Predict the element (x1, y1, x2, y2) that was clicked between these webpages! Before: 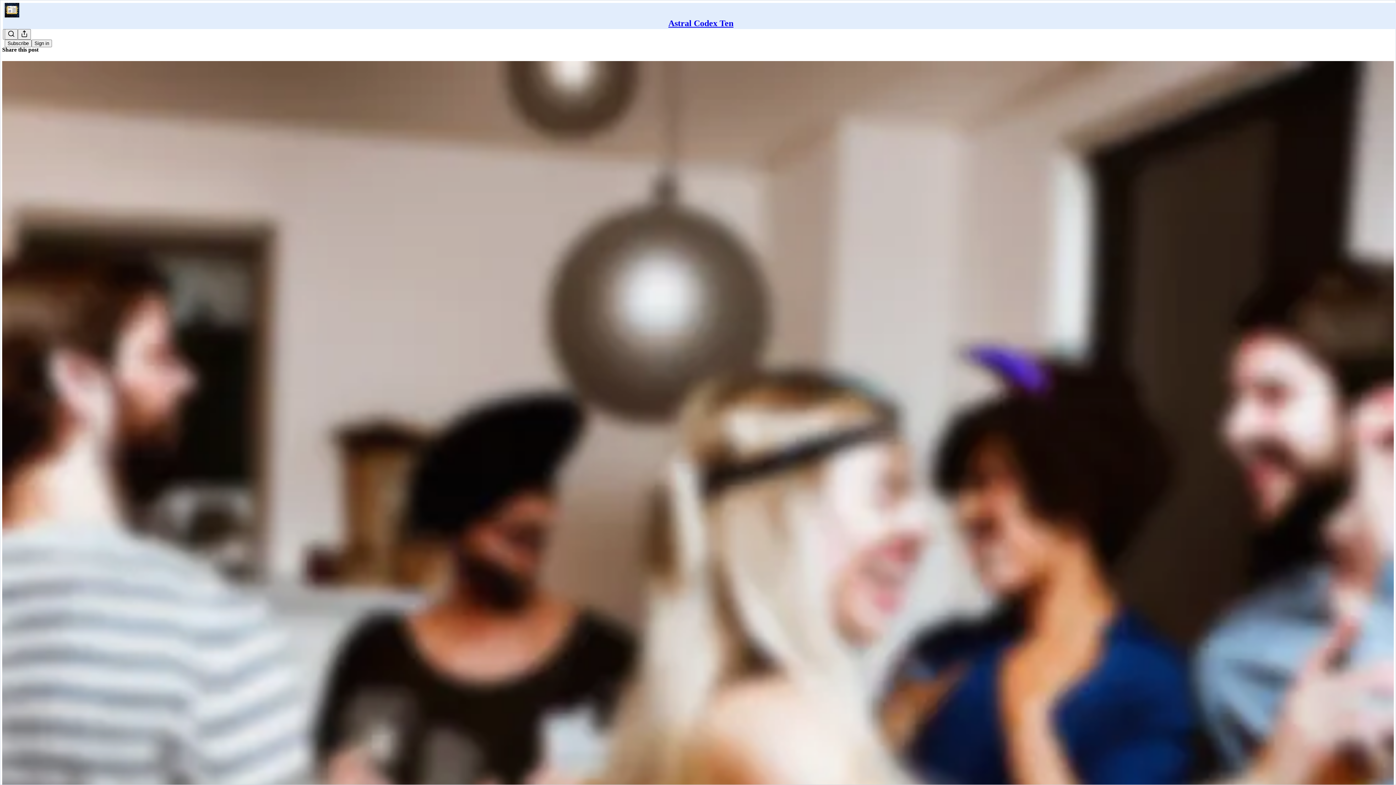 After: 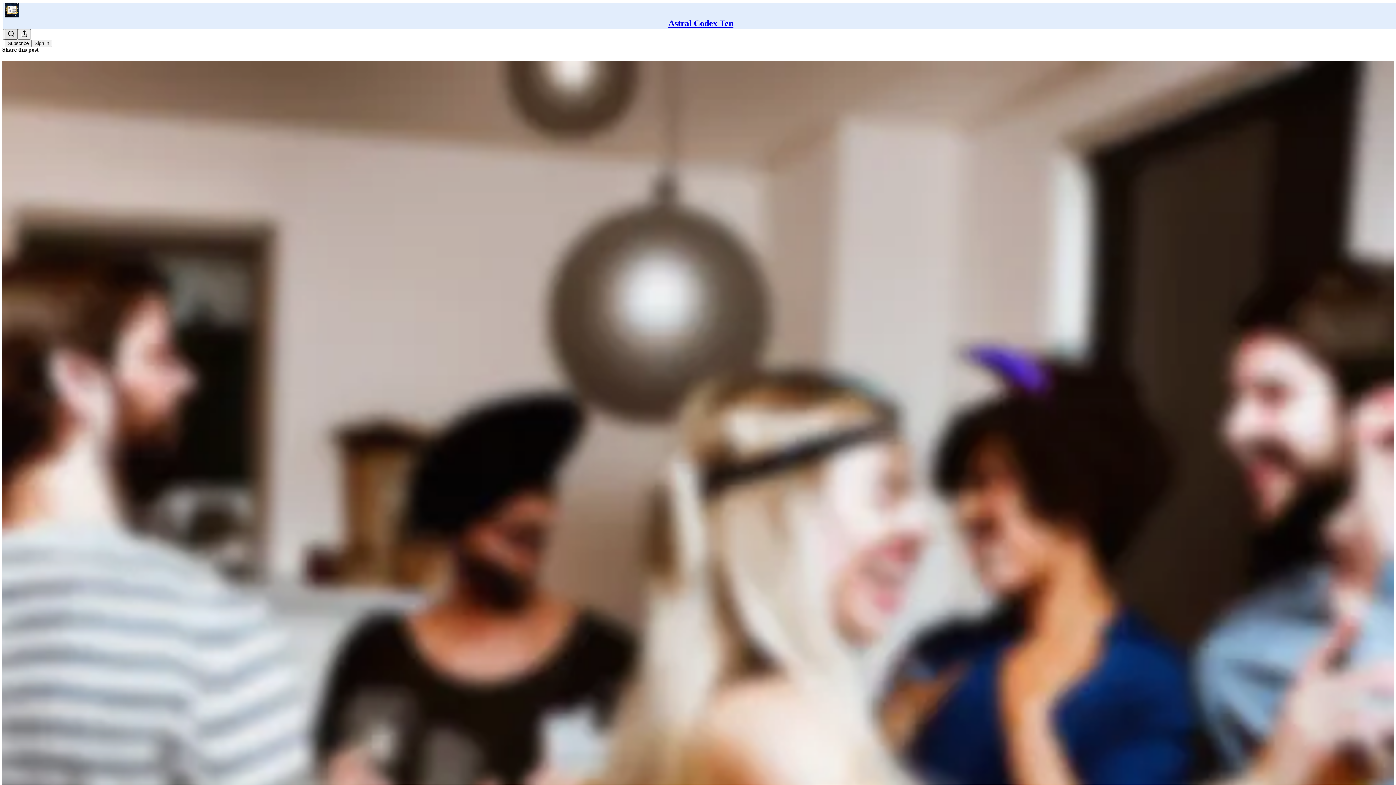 Action: label: Search bbox: (4, 29, 17, 39)